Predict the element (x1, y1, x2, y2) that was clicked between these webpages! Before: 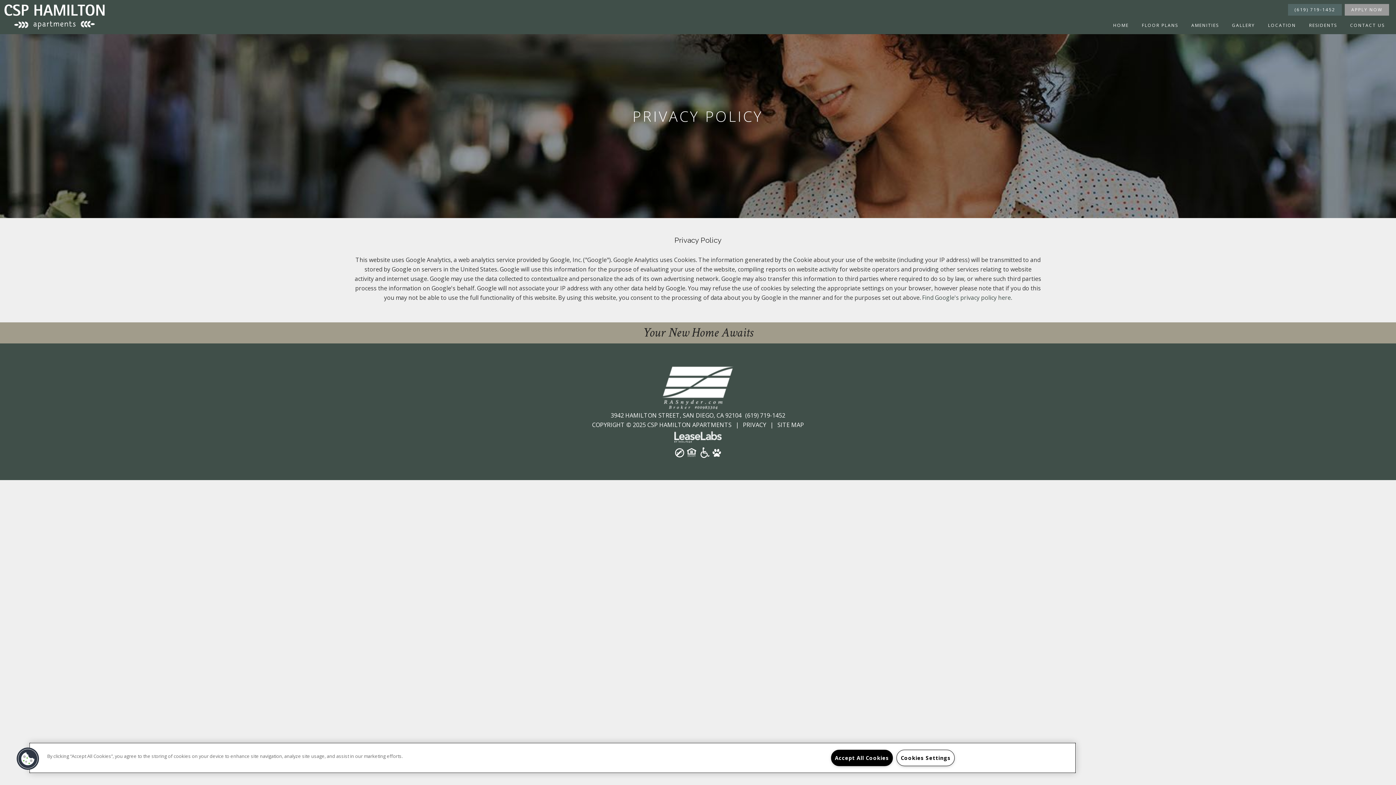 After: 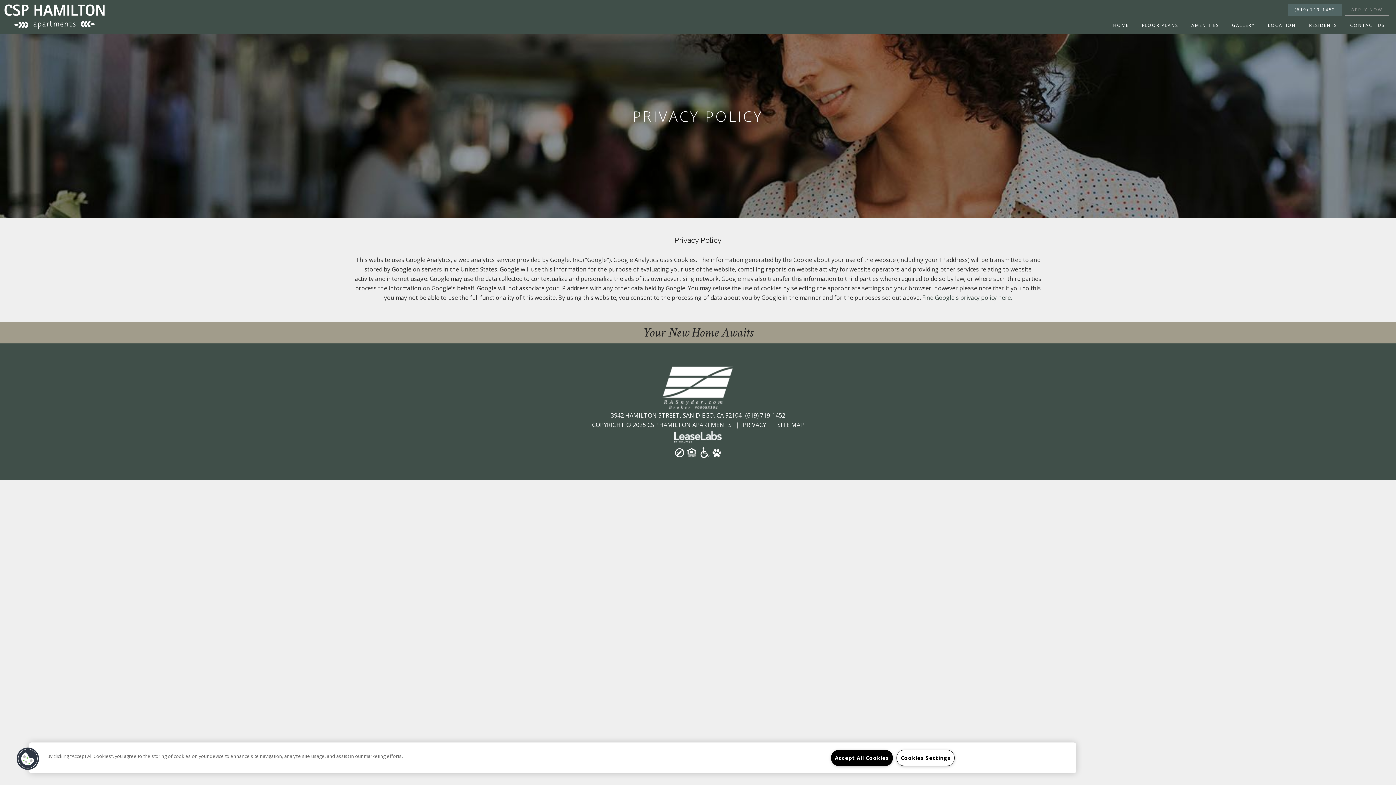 Action: label: APPLY NOW bbox: (1345, 4, 1389, 15)